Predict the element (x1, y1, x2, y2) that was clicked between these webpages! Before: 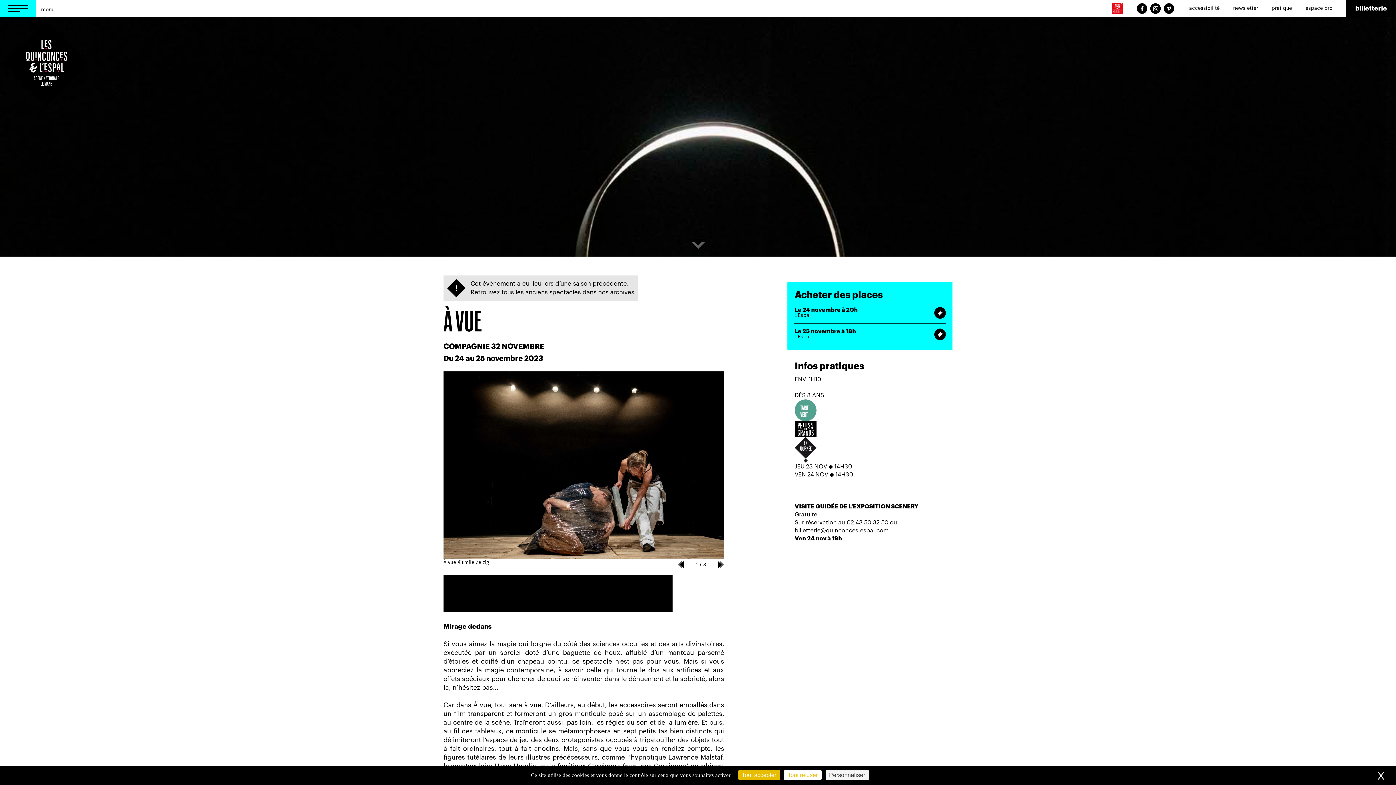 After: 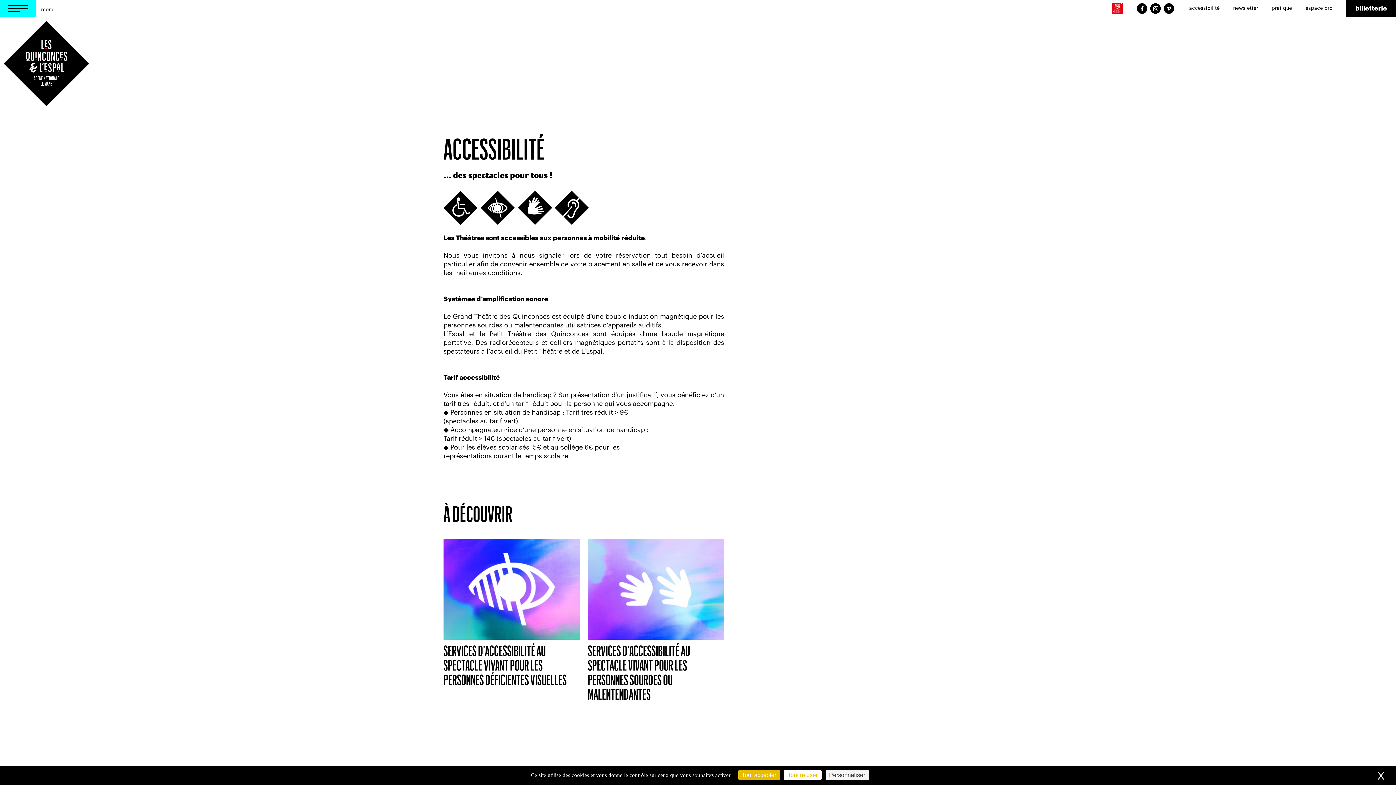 Action: label: accessibilité bbox: (1189, 5, 1220, 11)